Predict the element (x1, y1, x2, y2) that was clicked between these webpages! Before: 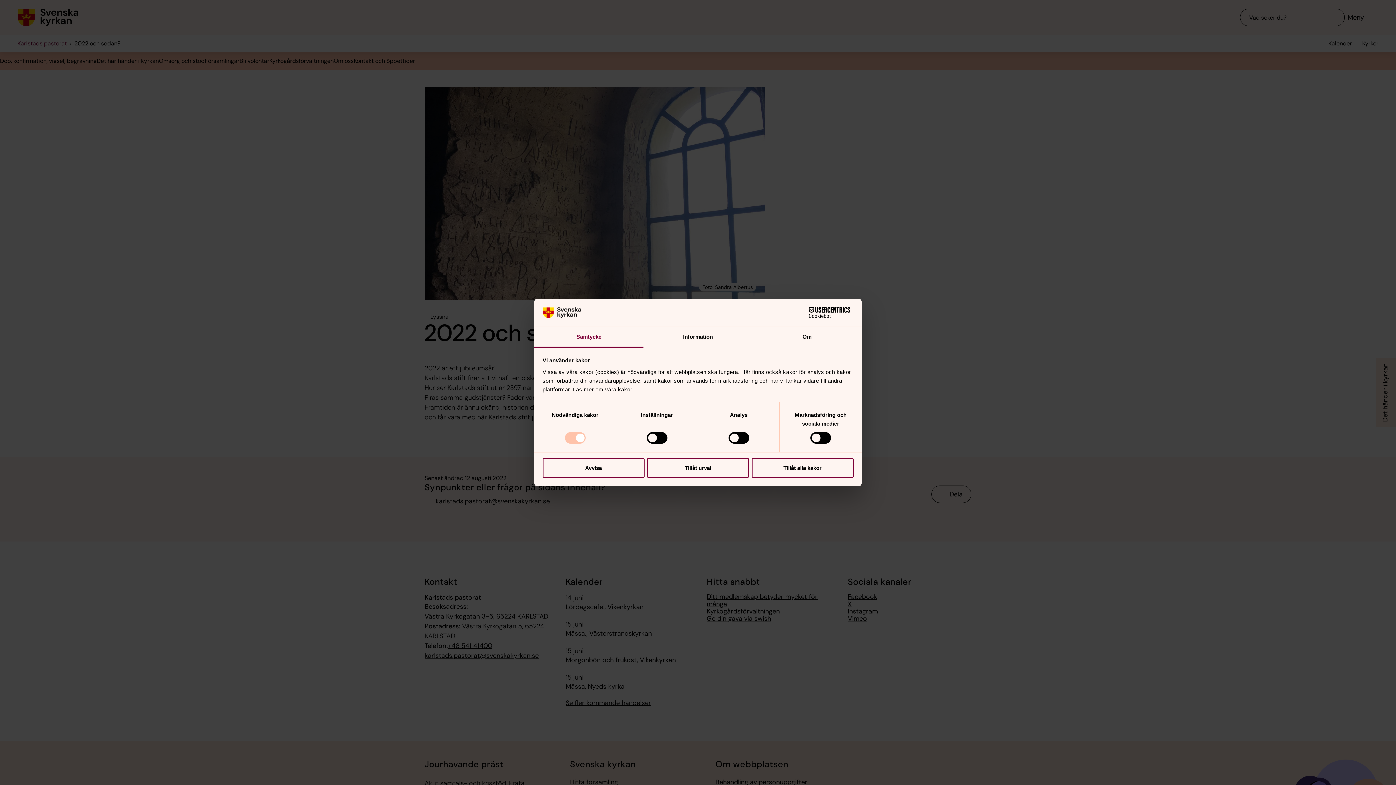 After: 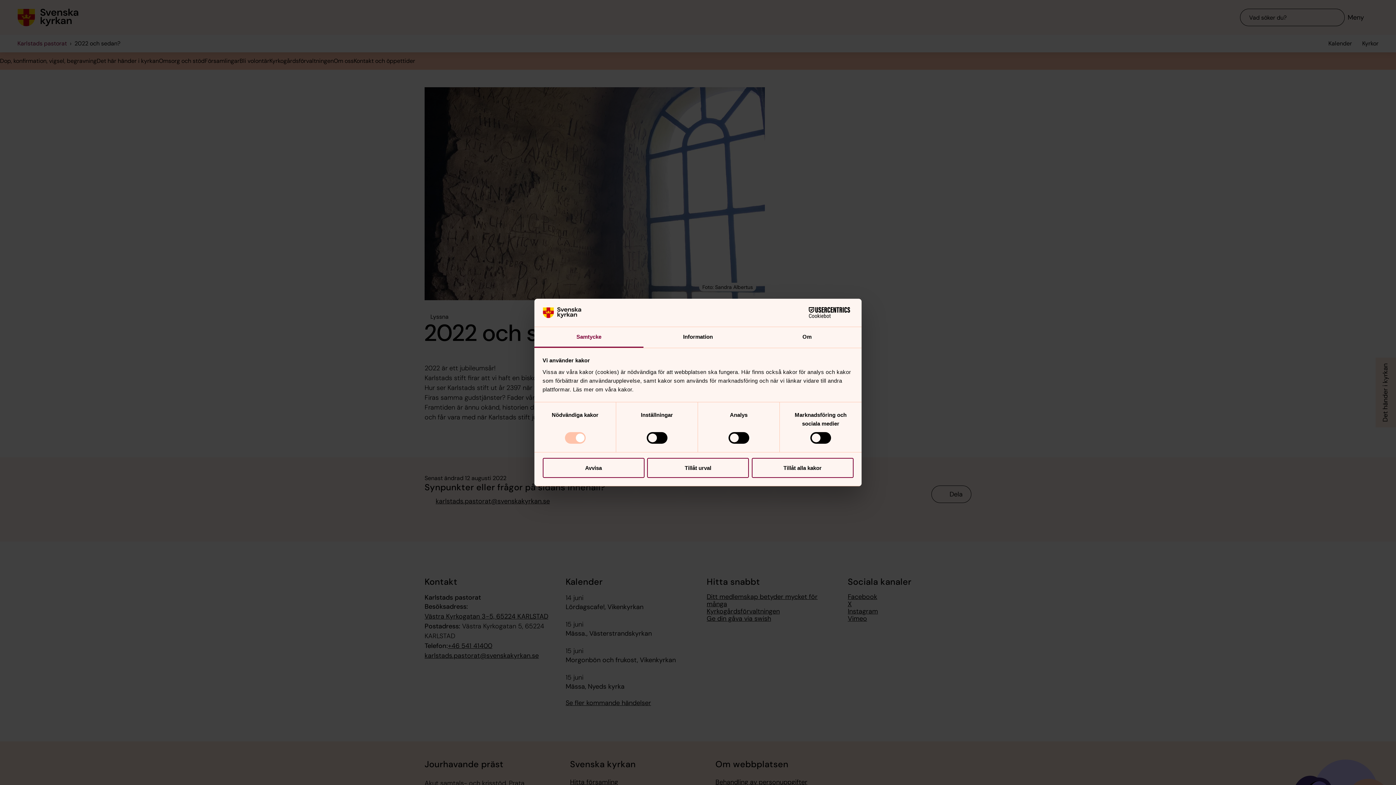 Action: bbox: (790, 307, 853, 318) label: Cookiebot - opens in a new window